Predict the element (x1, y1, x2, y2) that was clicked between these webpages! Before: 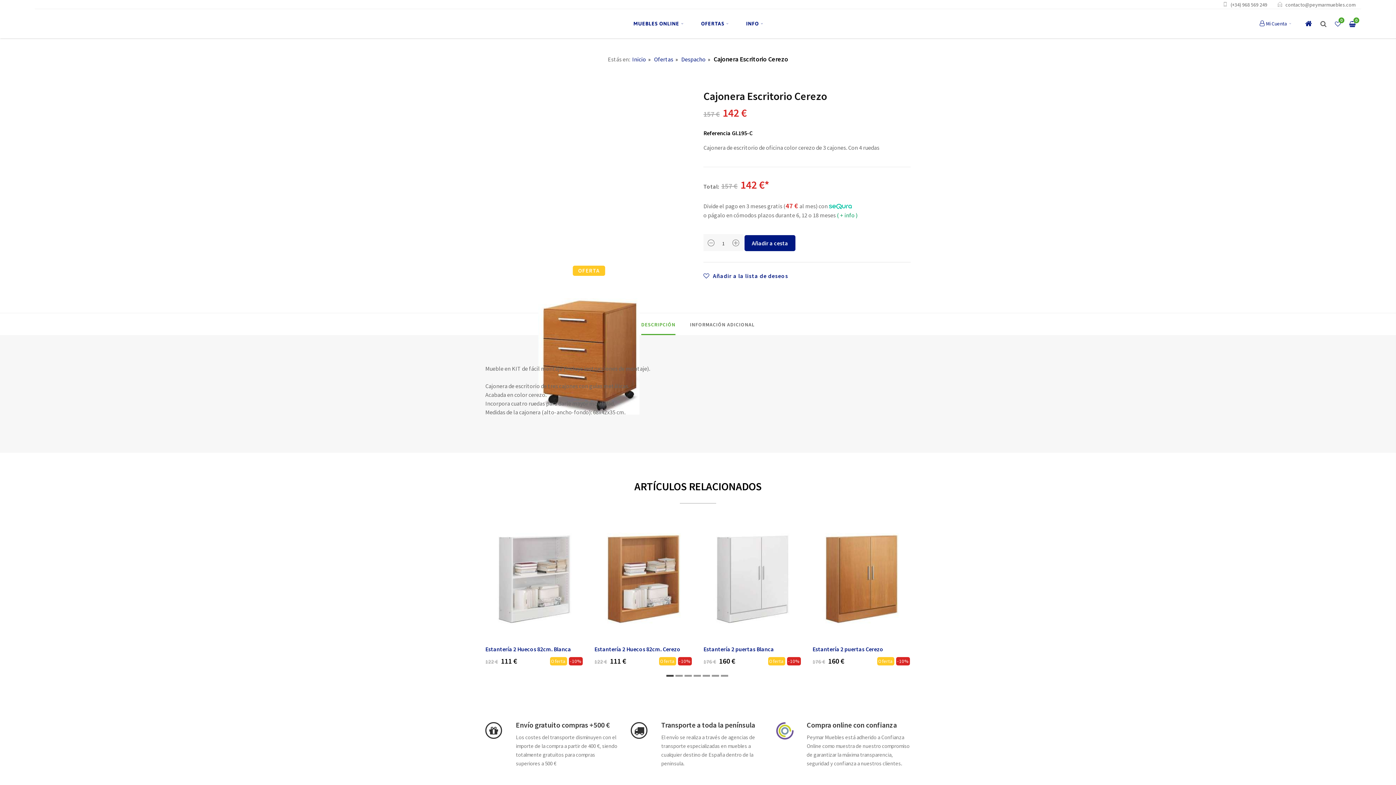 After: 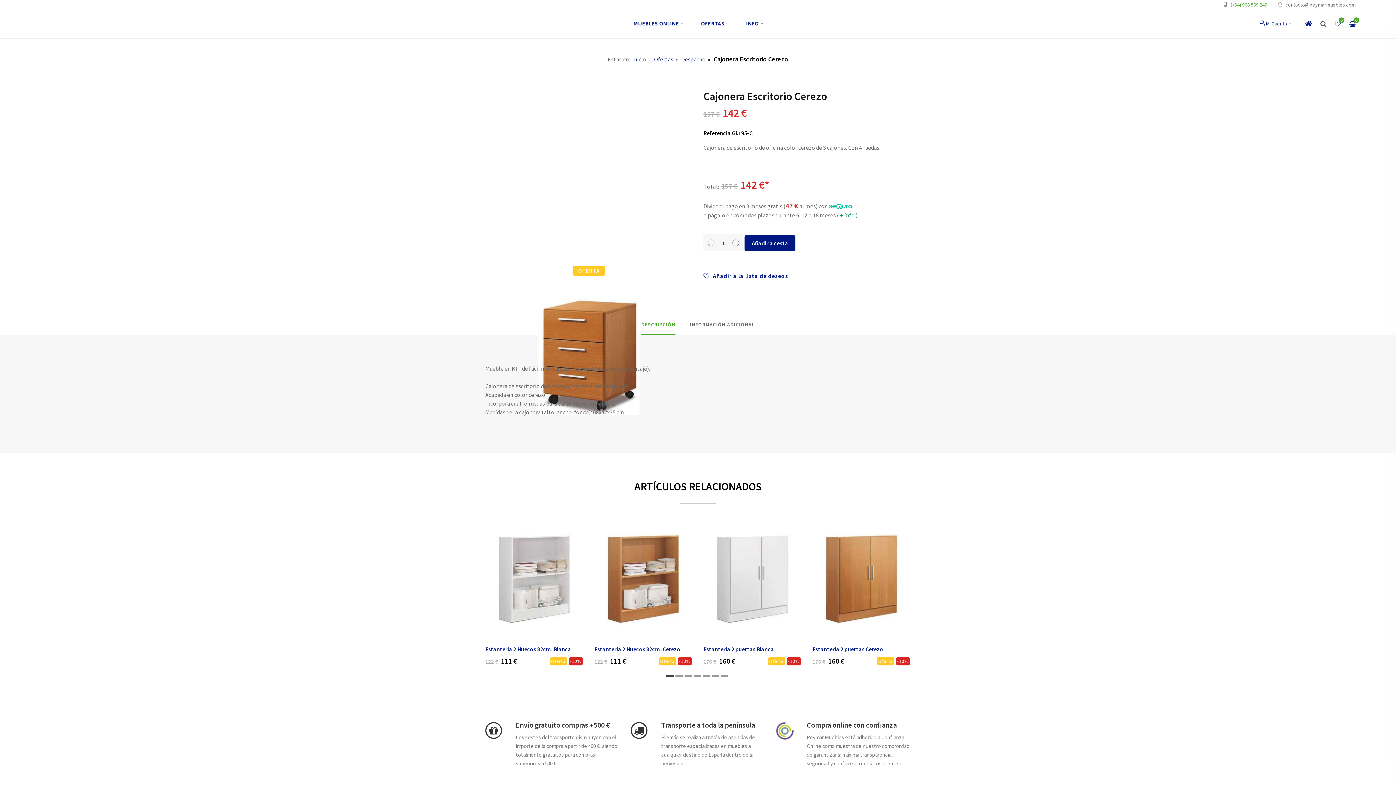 Action: bbox: (1230, 0, 1267, 8) label: (+34) 968 569 249